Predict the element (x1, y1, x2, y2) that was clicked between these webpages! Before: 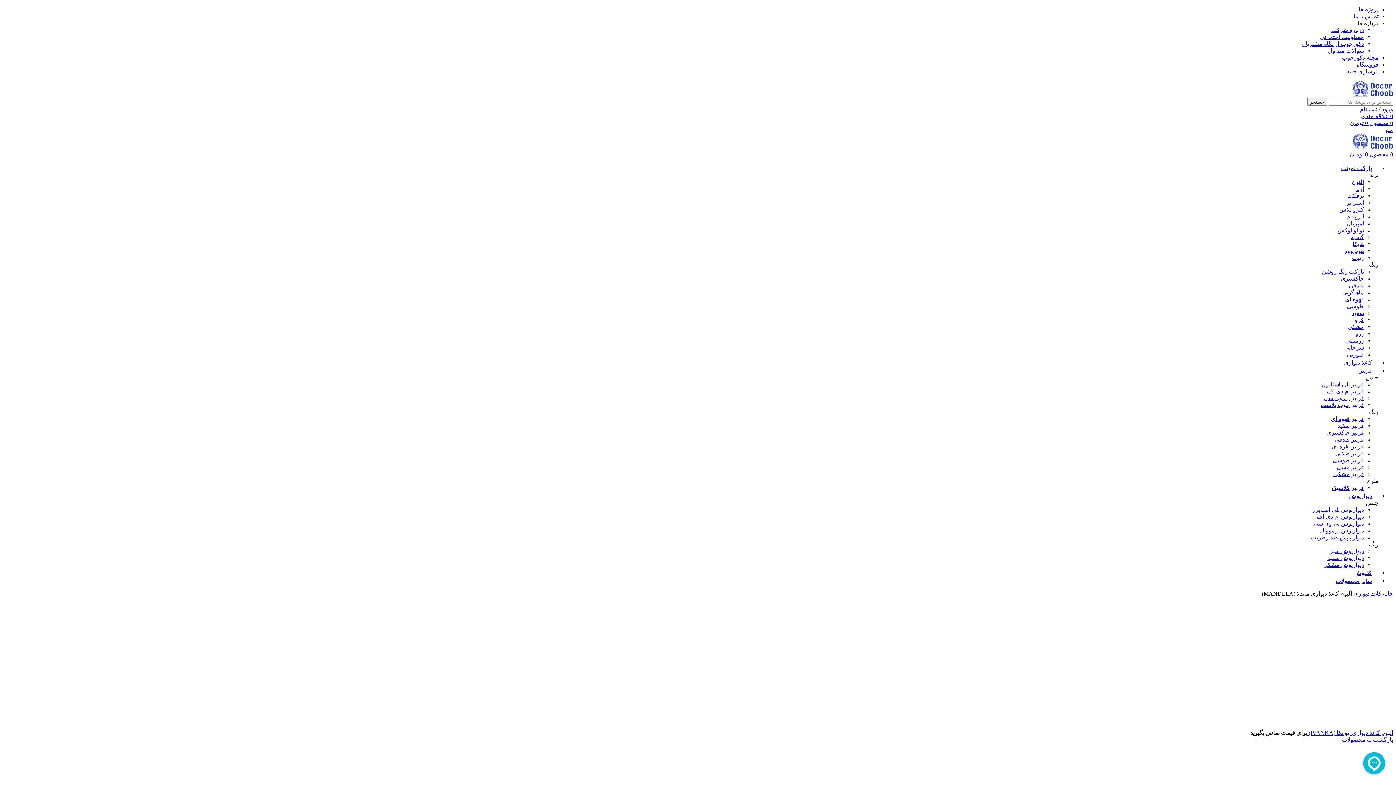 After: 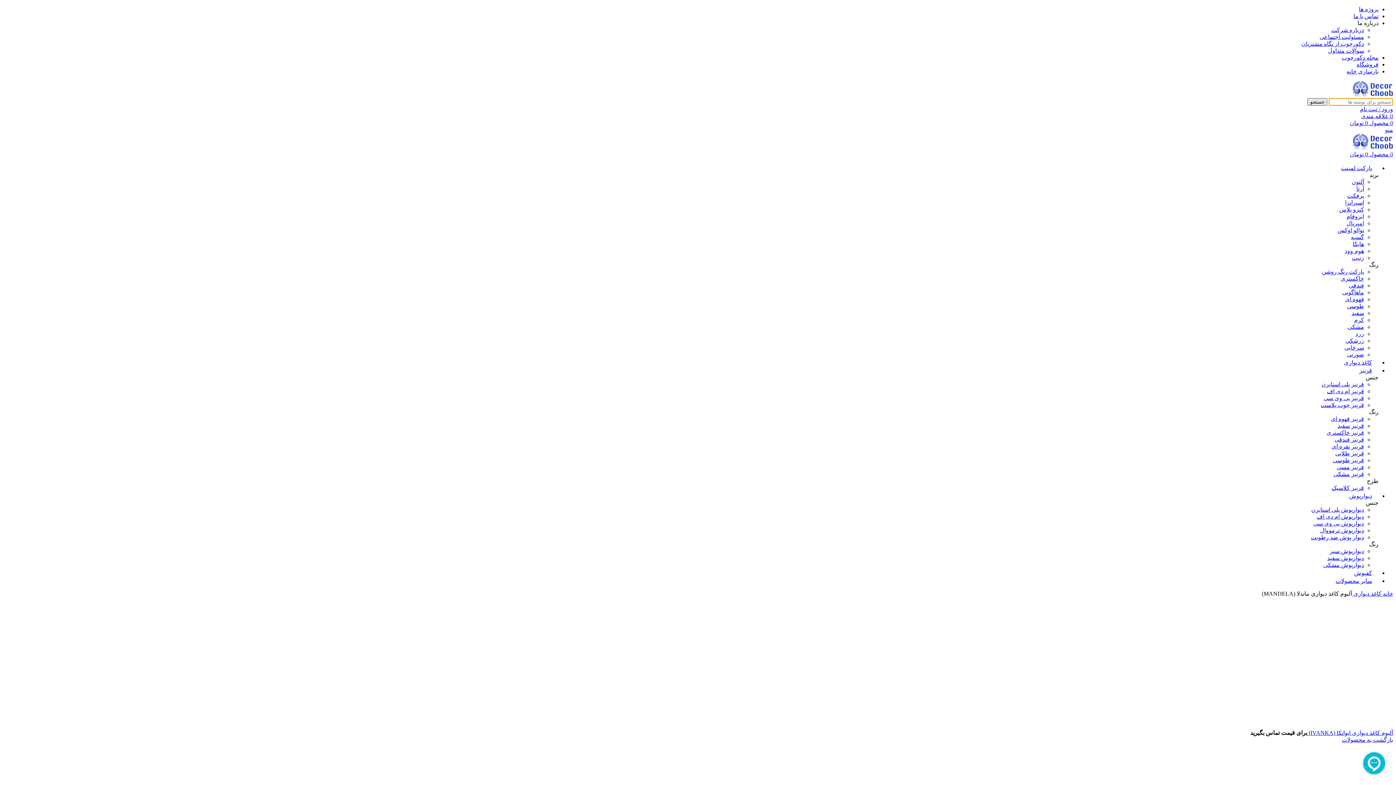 Action: label: جستجو bbox: (1307, 98, 1327, 105)